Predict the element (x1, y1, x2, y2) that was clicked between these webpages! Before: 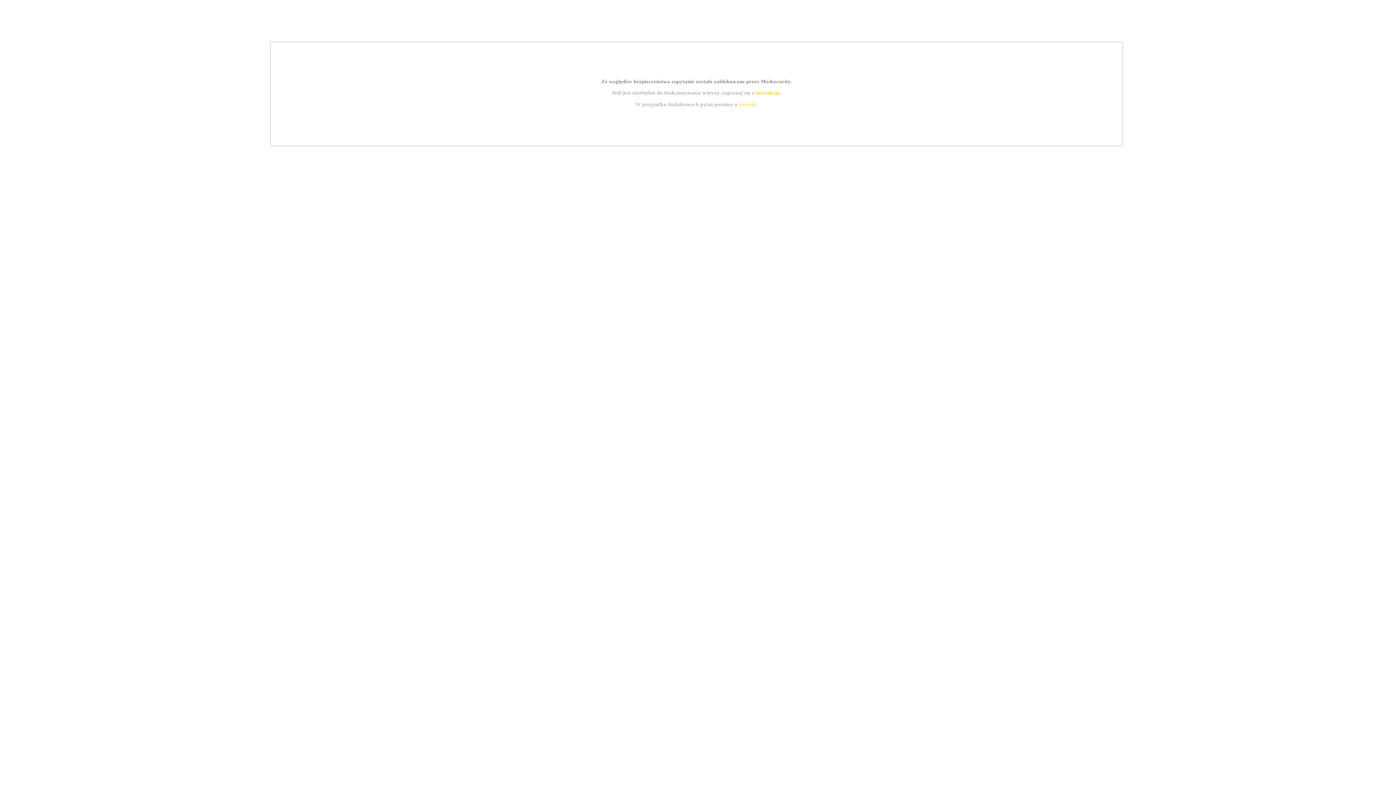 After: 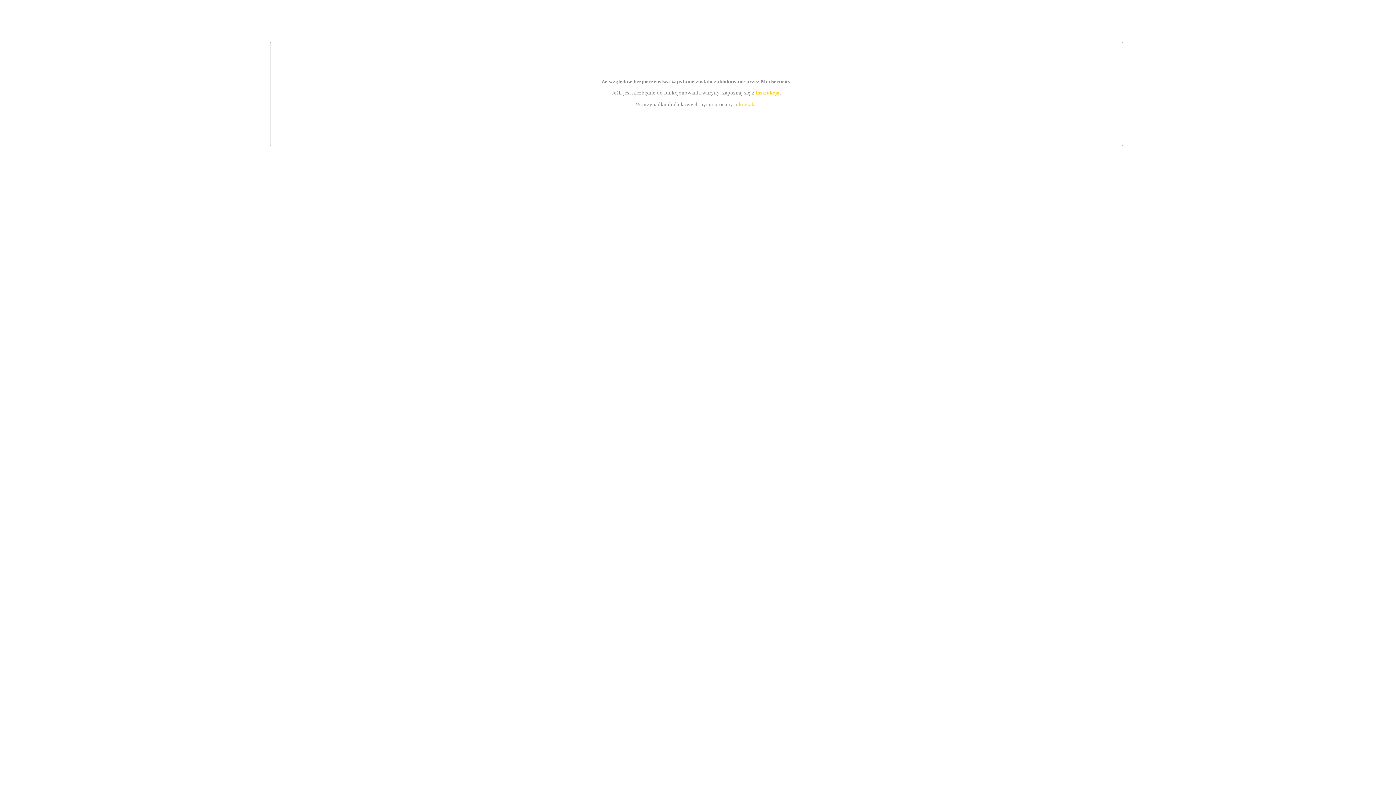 Action: label: kontakt bbox: (739, 101, 756, 107)